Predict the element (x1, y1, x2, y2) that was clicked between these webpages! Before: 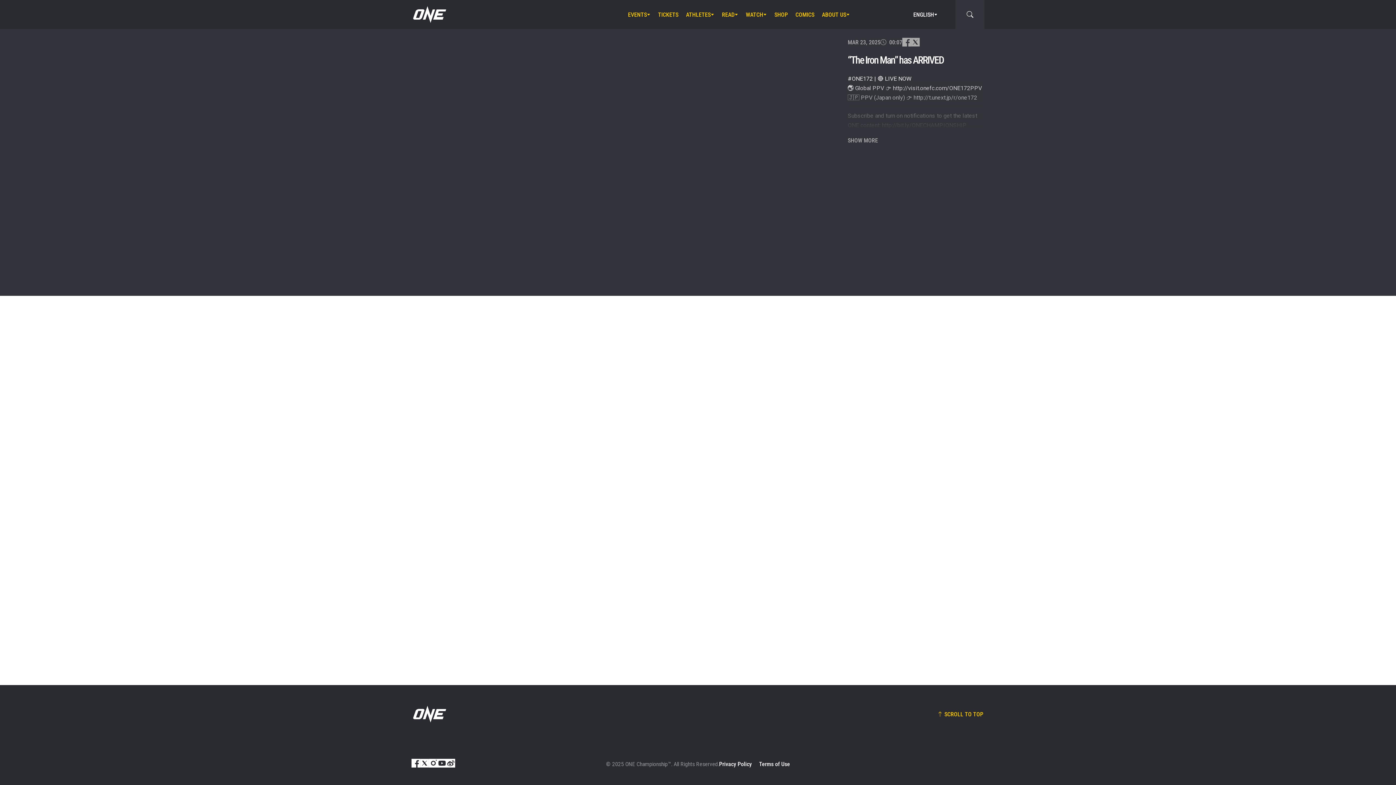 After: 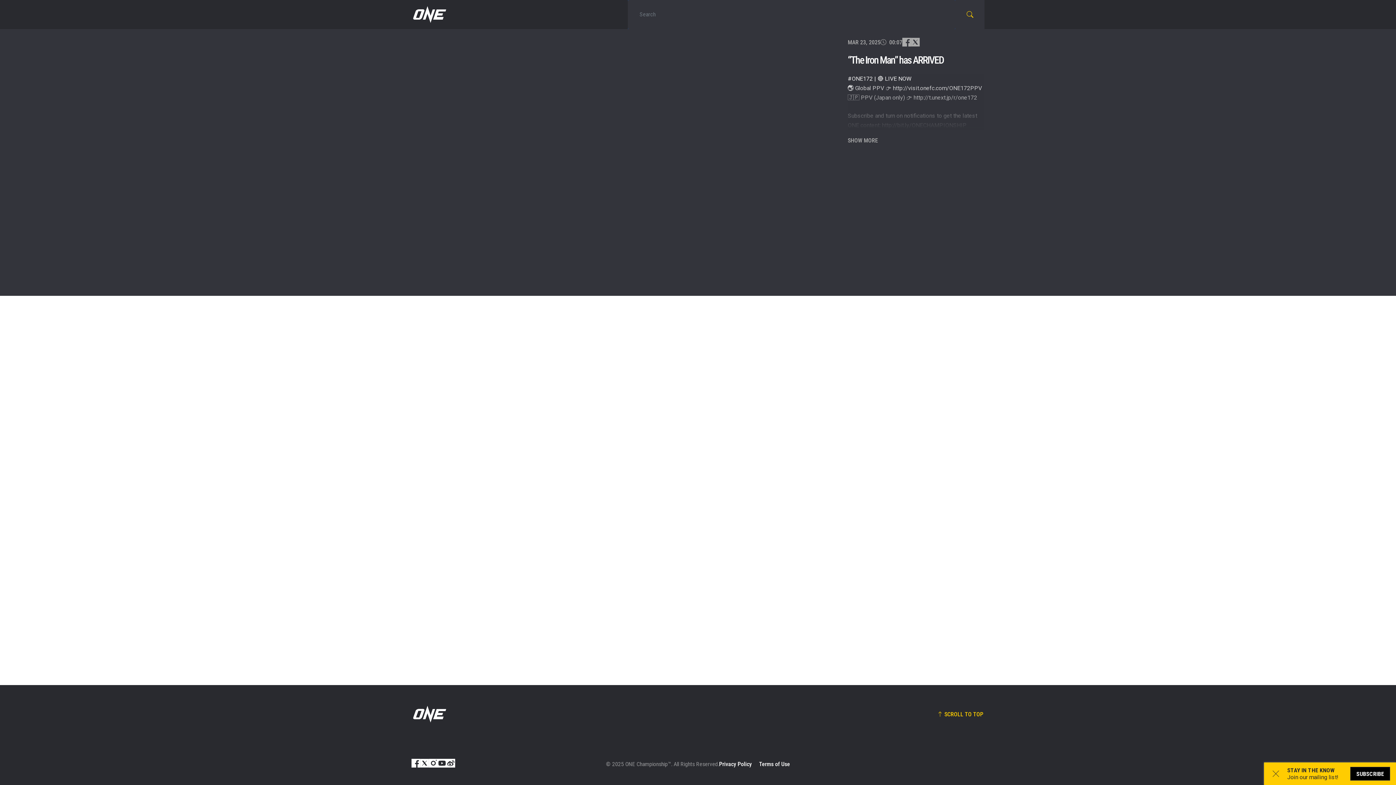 Action: bbox: (955, 0, 984, 29)